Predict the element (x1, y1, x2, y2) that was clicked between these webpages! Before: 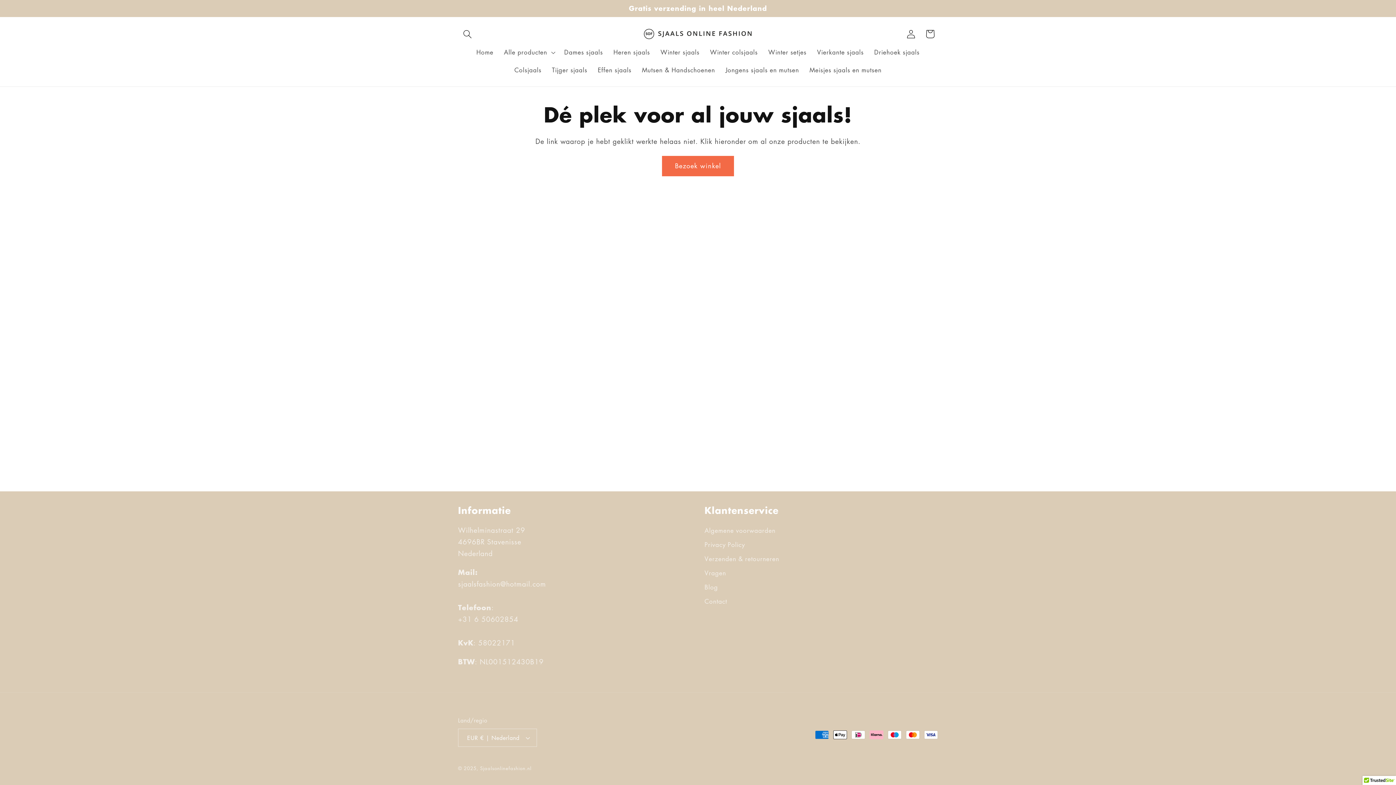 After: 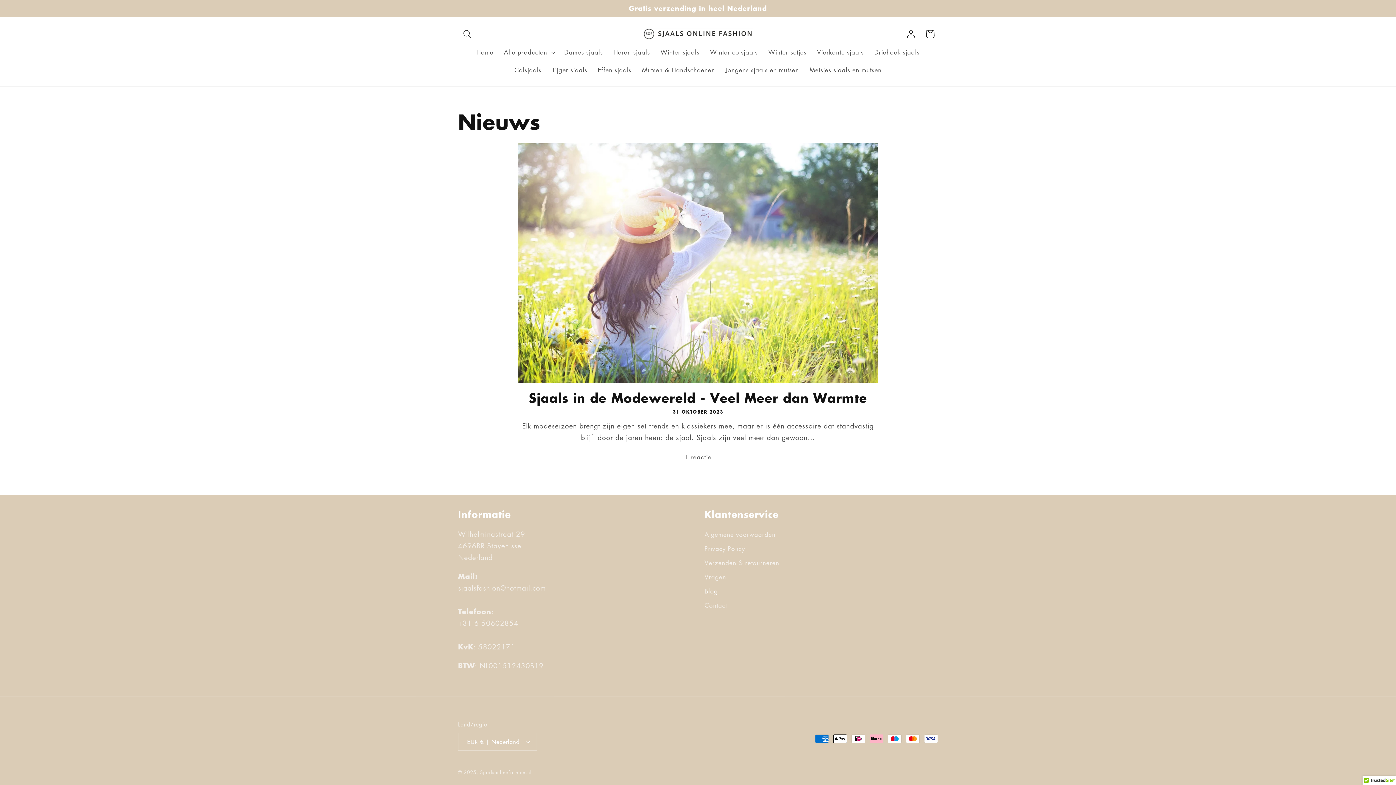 Action: label: Blog bbox: (704, 580, 718, 594)